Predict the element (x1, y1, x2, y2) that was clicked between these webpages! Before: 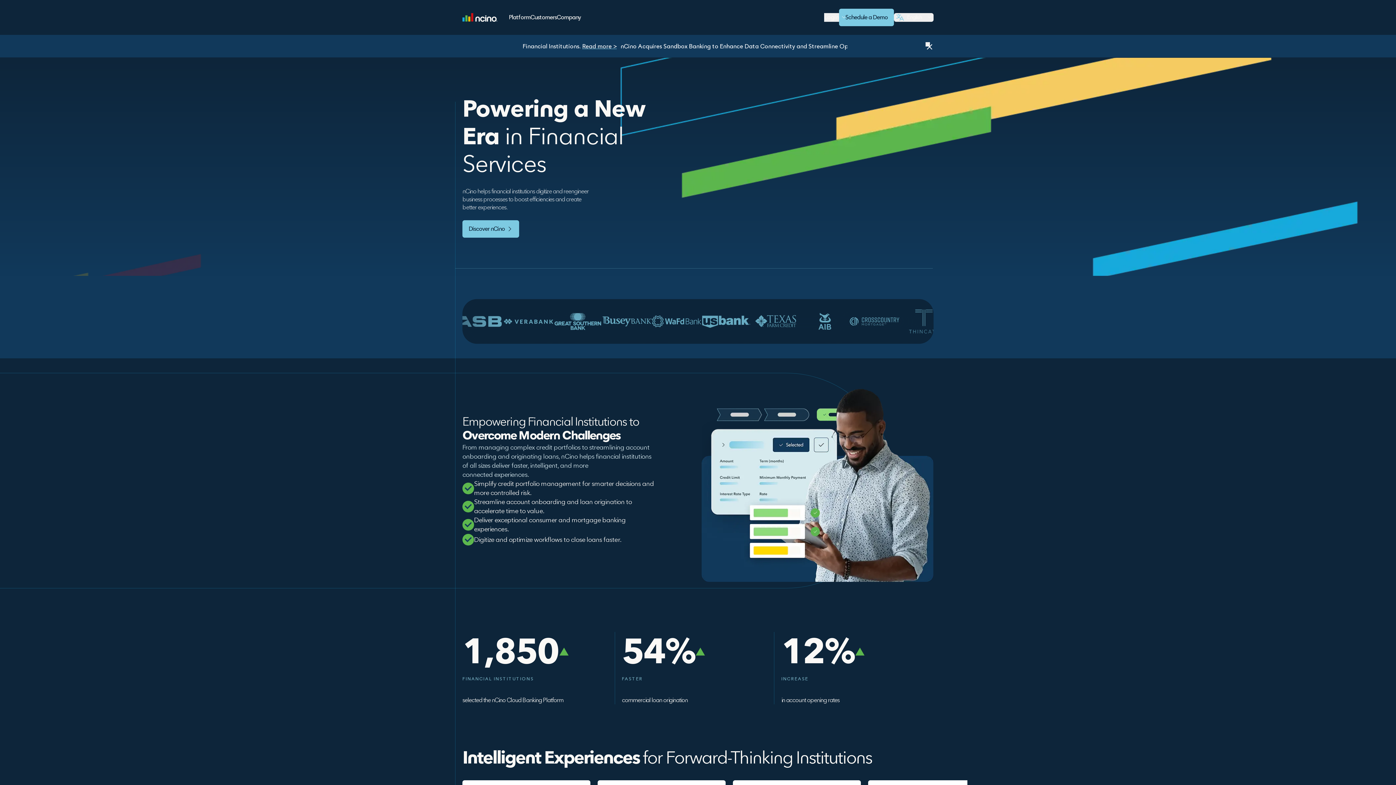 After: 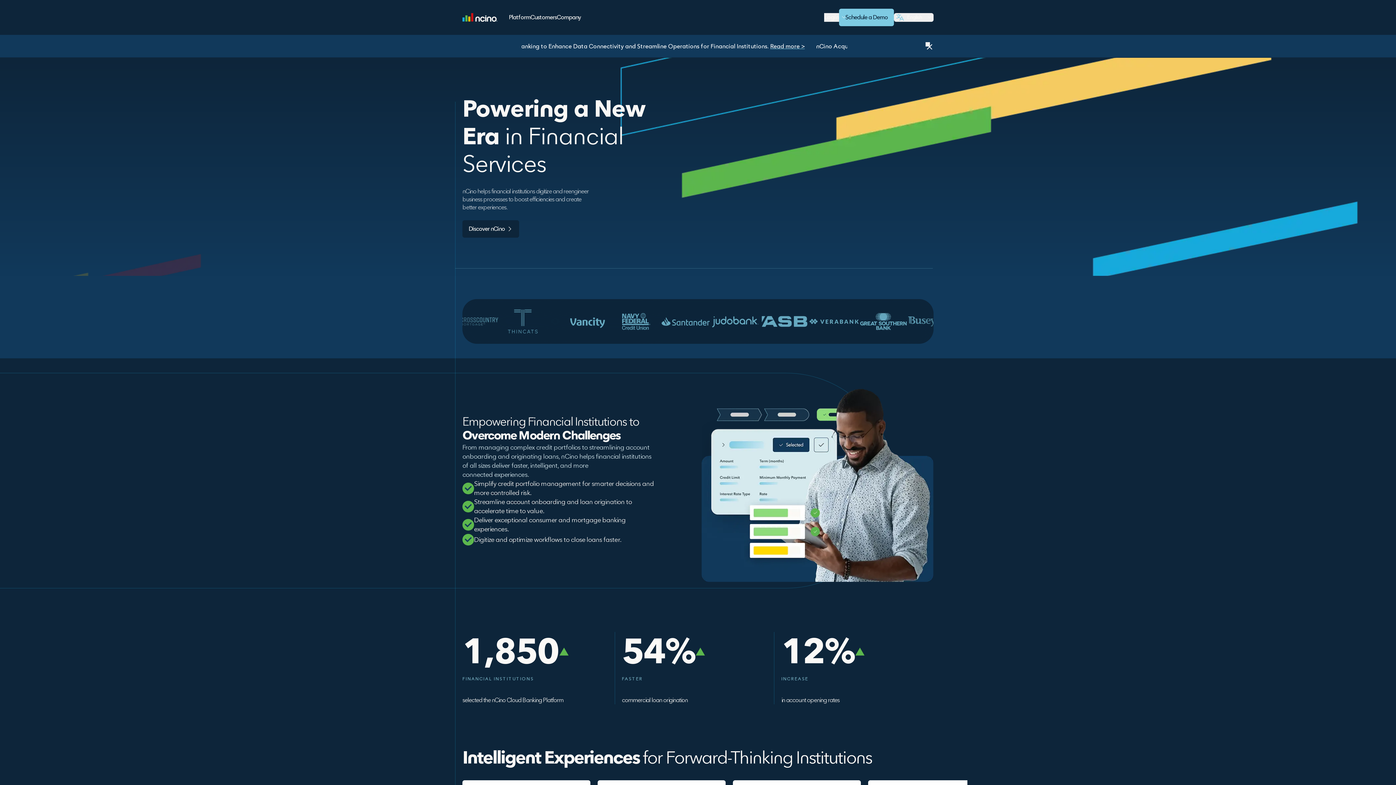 Action: label: Discover nCino bbox: (462, 220, 519, 237)